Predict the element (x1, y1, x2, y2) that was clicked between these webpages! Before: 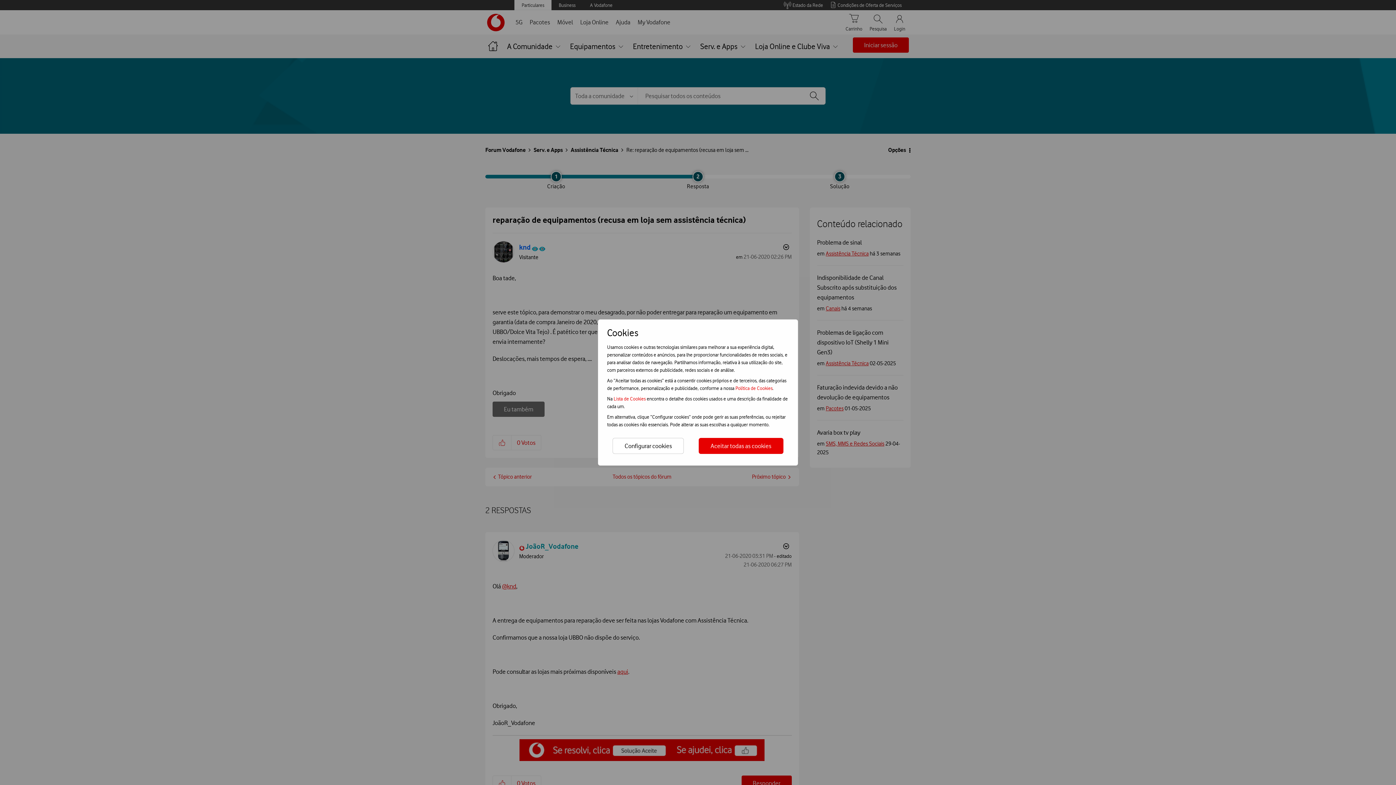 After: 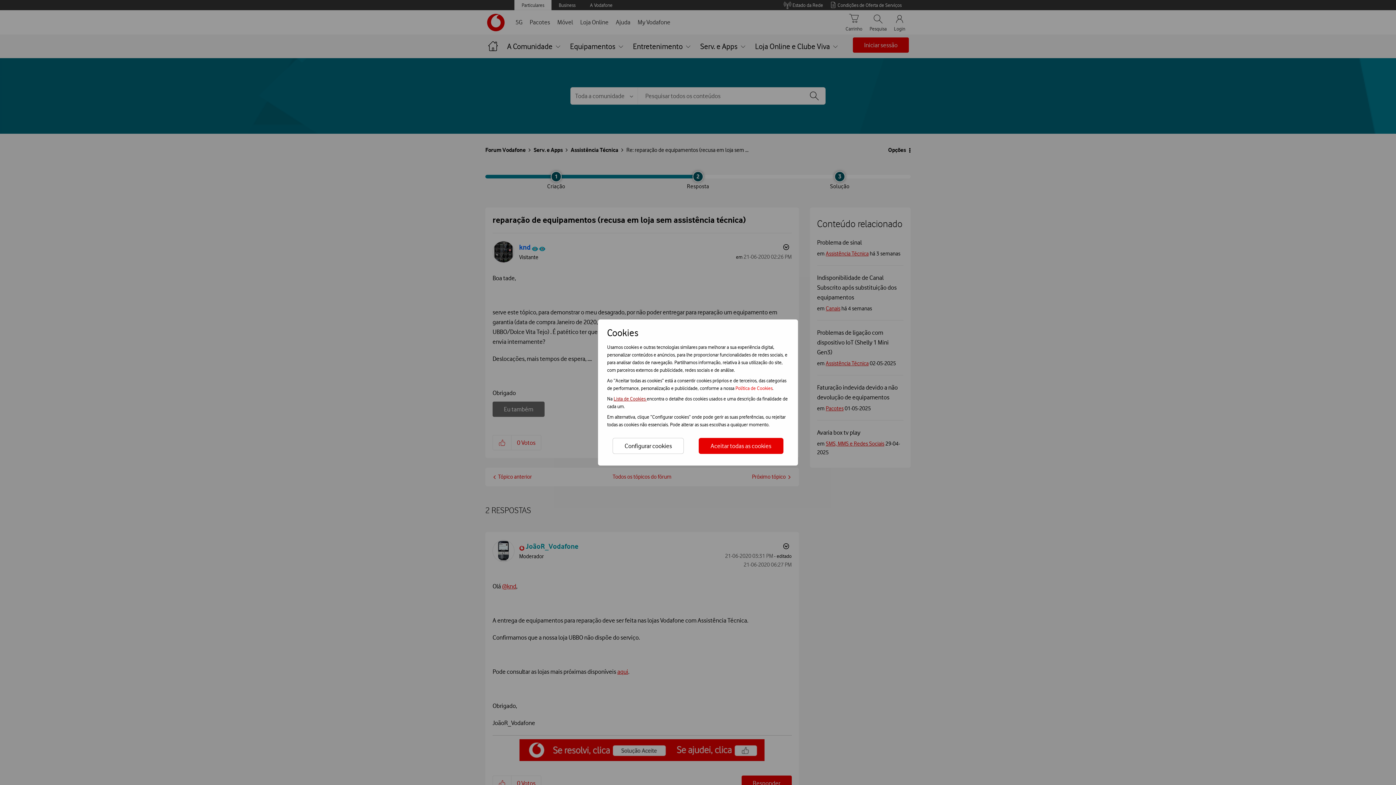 Action: bbox: (613, 396, 646, 401) label: Lista de Cookies 